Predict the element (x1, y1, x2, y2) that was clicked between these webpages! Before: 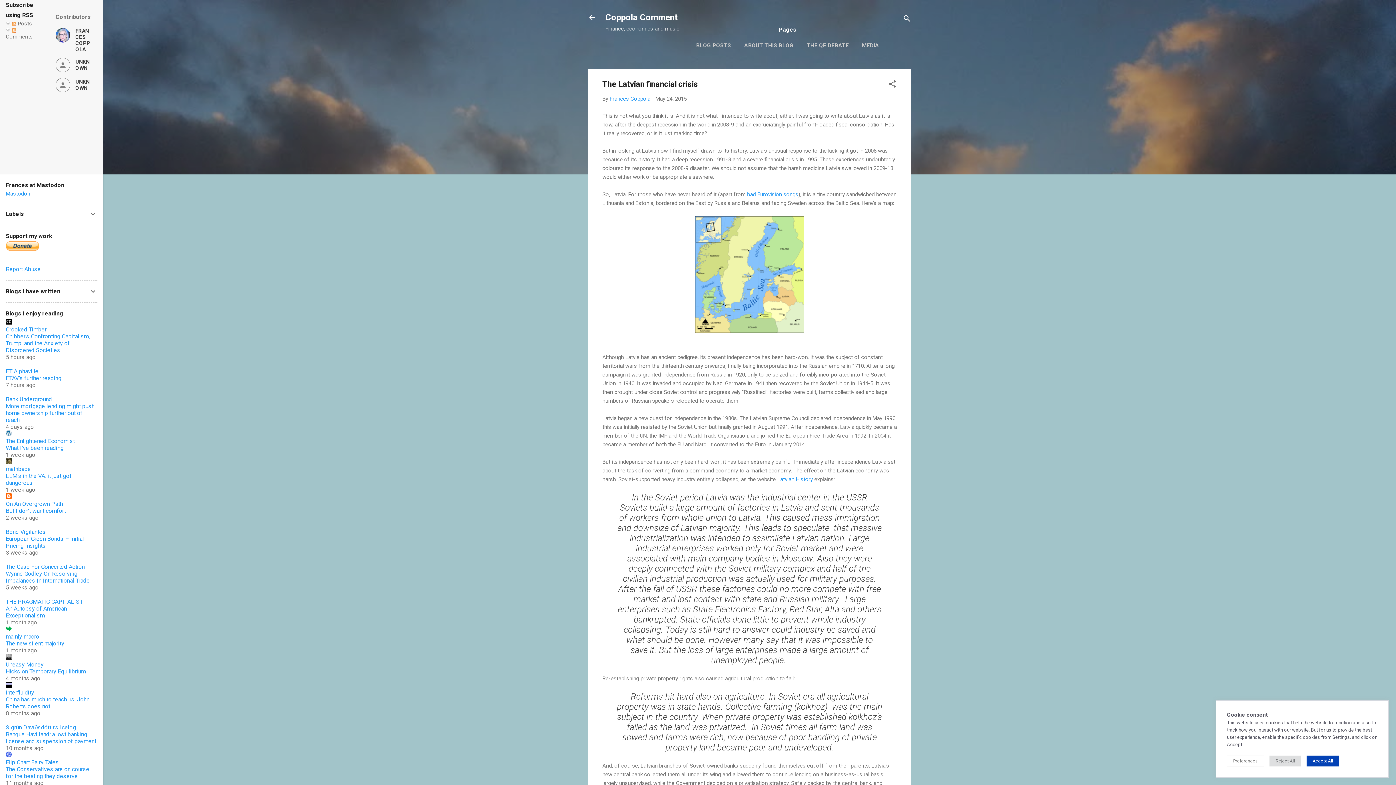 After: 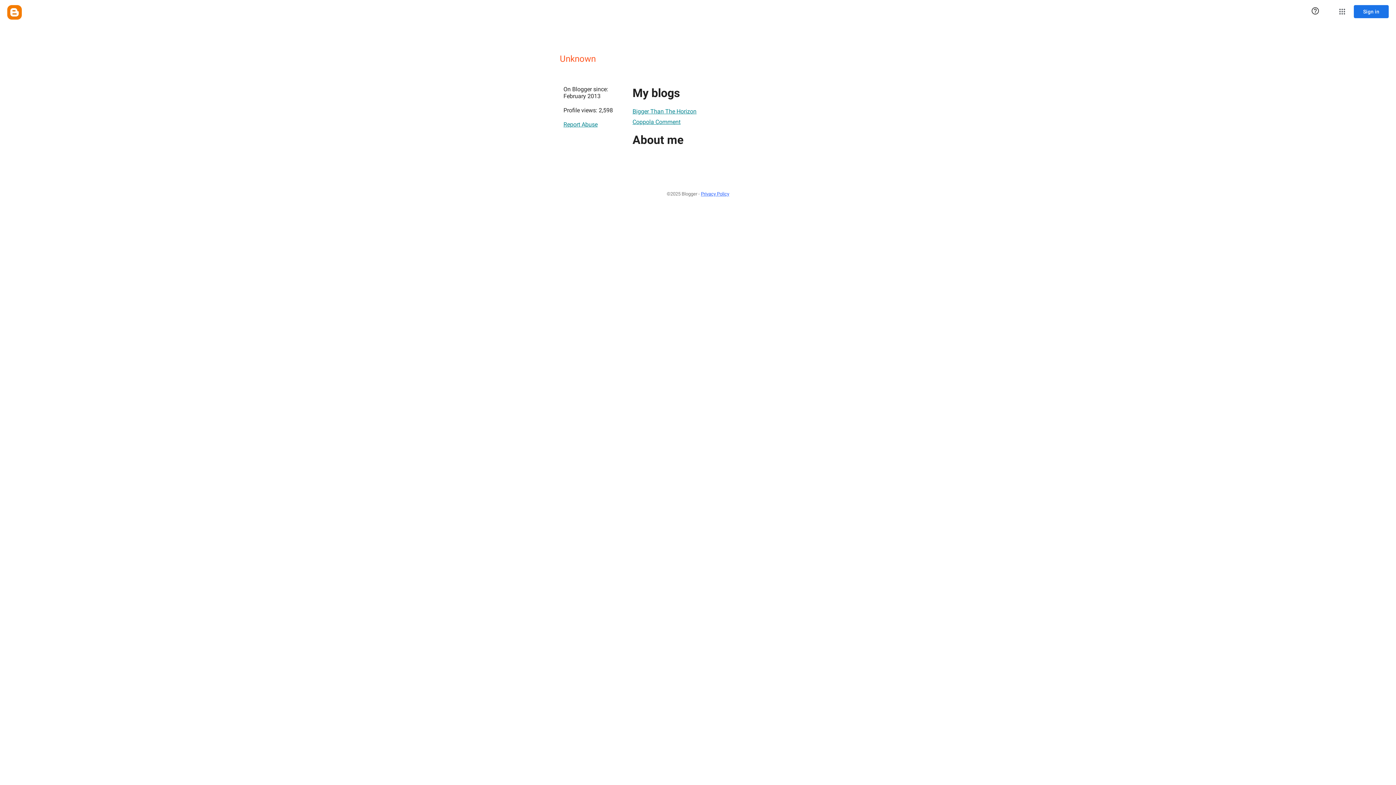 Action: label: UNKNOWN bbox: (55, 57, 91, 72)